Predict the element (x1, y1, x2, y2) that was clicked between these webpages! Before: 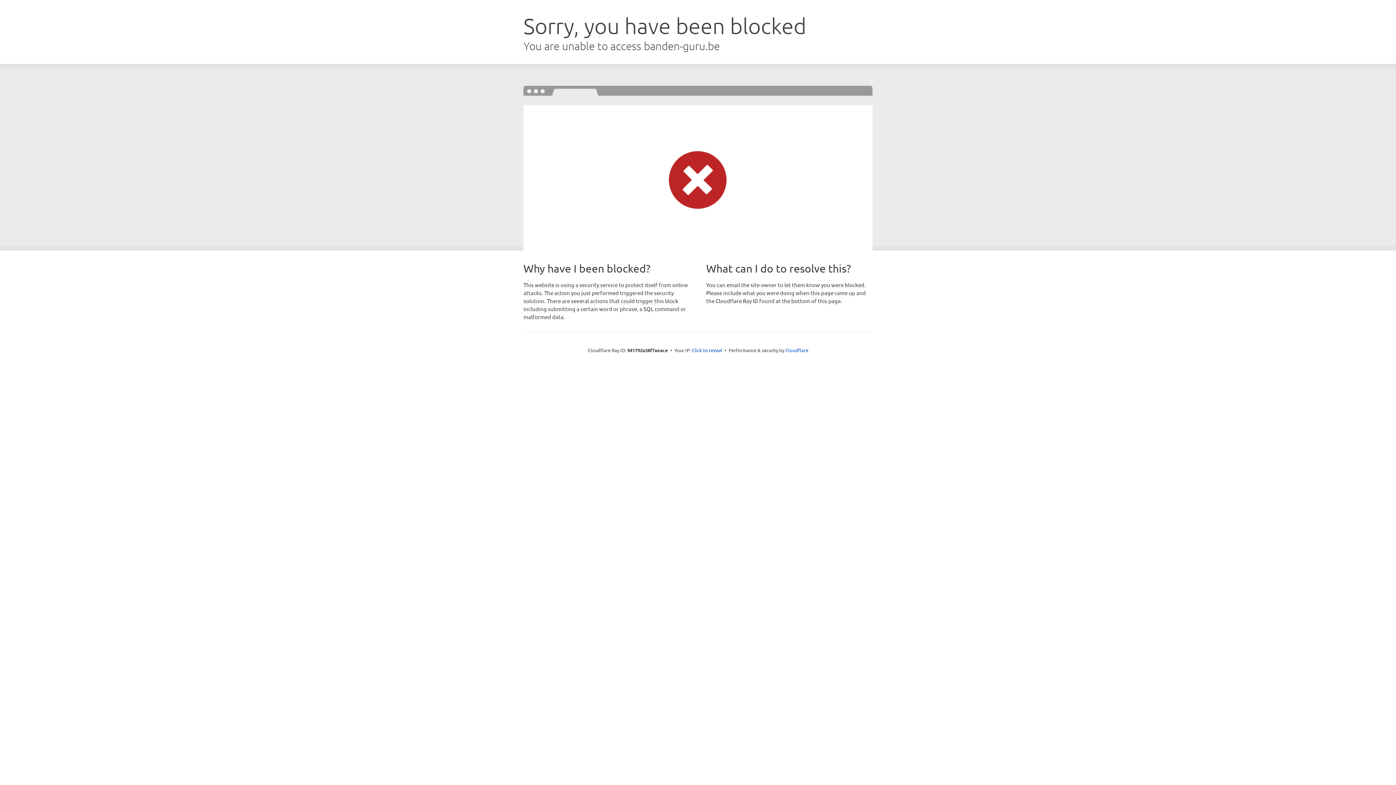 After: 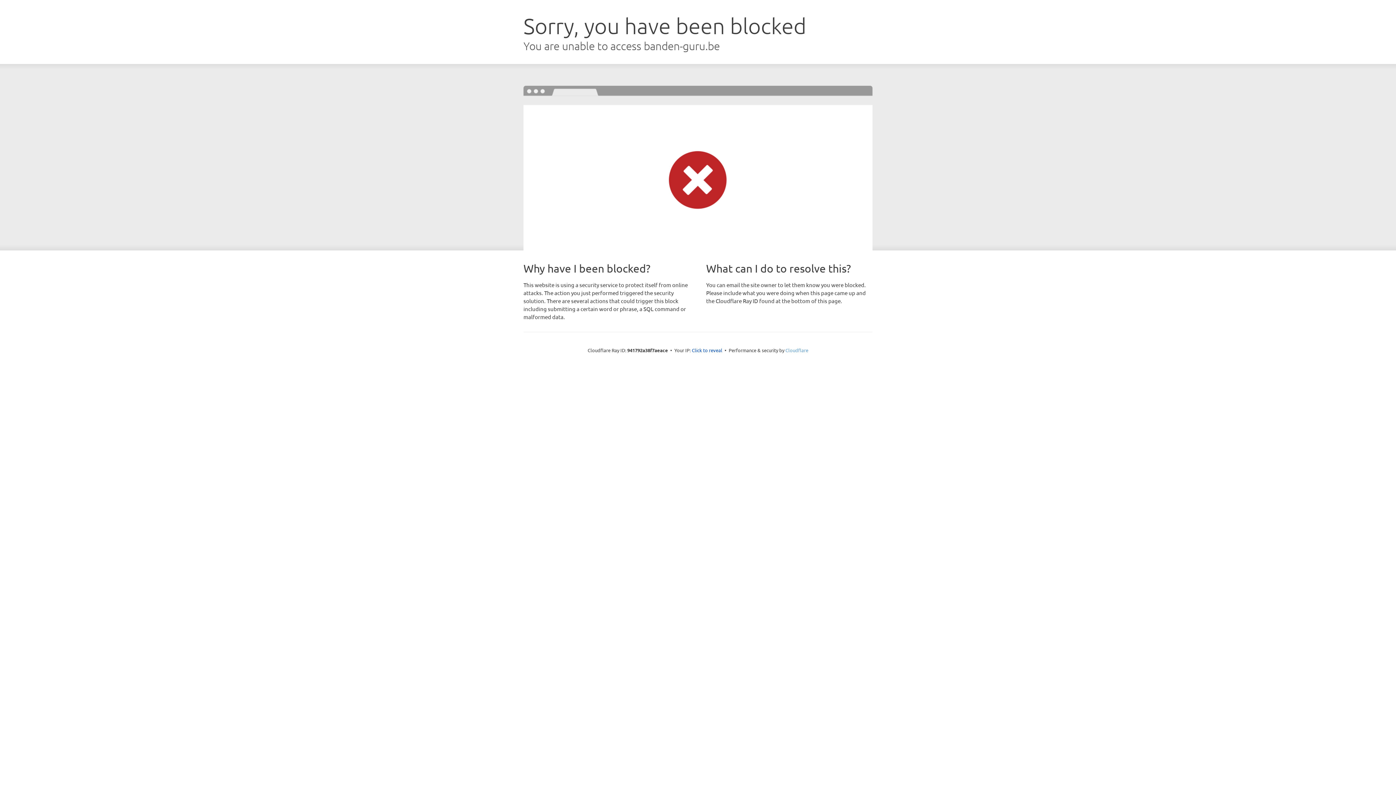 Action: bbox: (785, 347, 808, 353) label: Cloudflare